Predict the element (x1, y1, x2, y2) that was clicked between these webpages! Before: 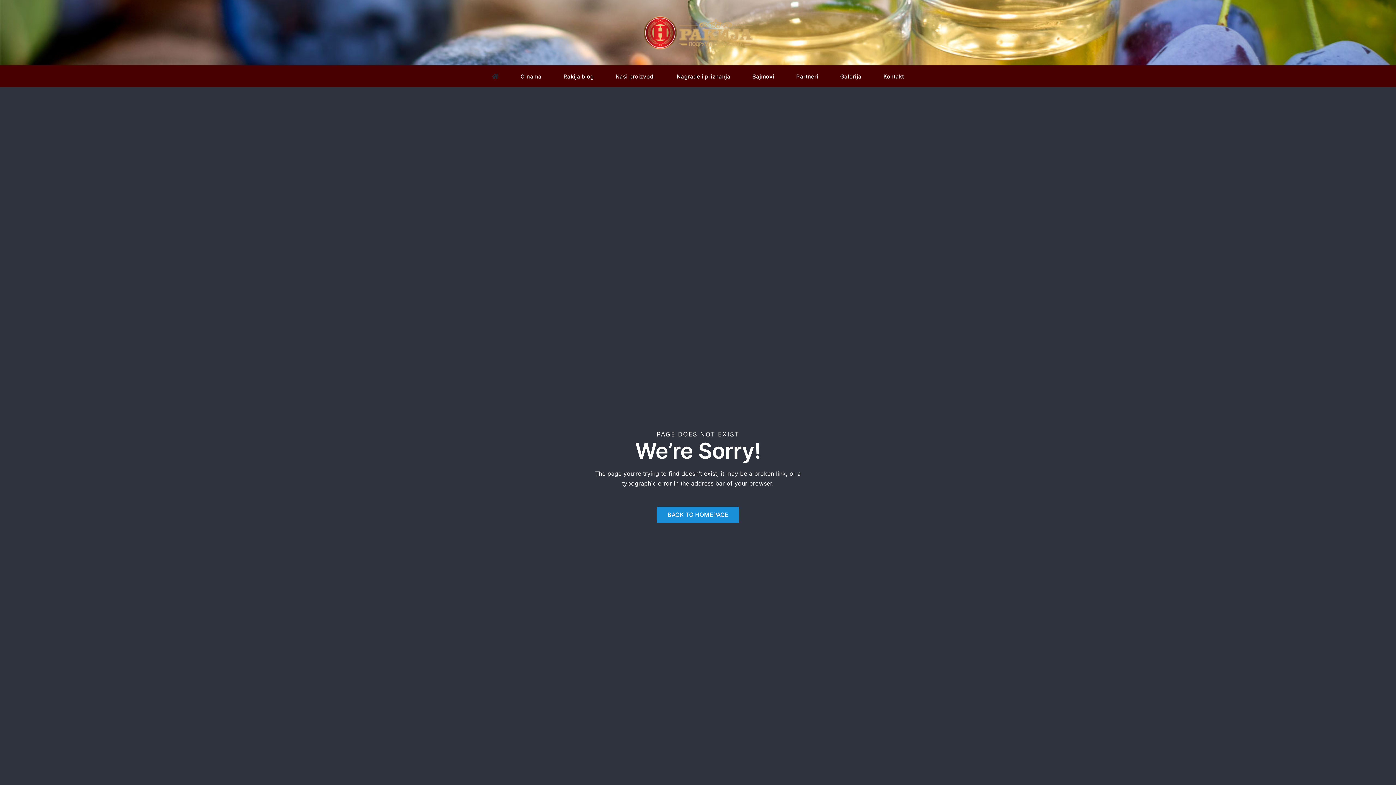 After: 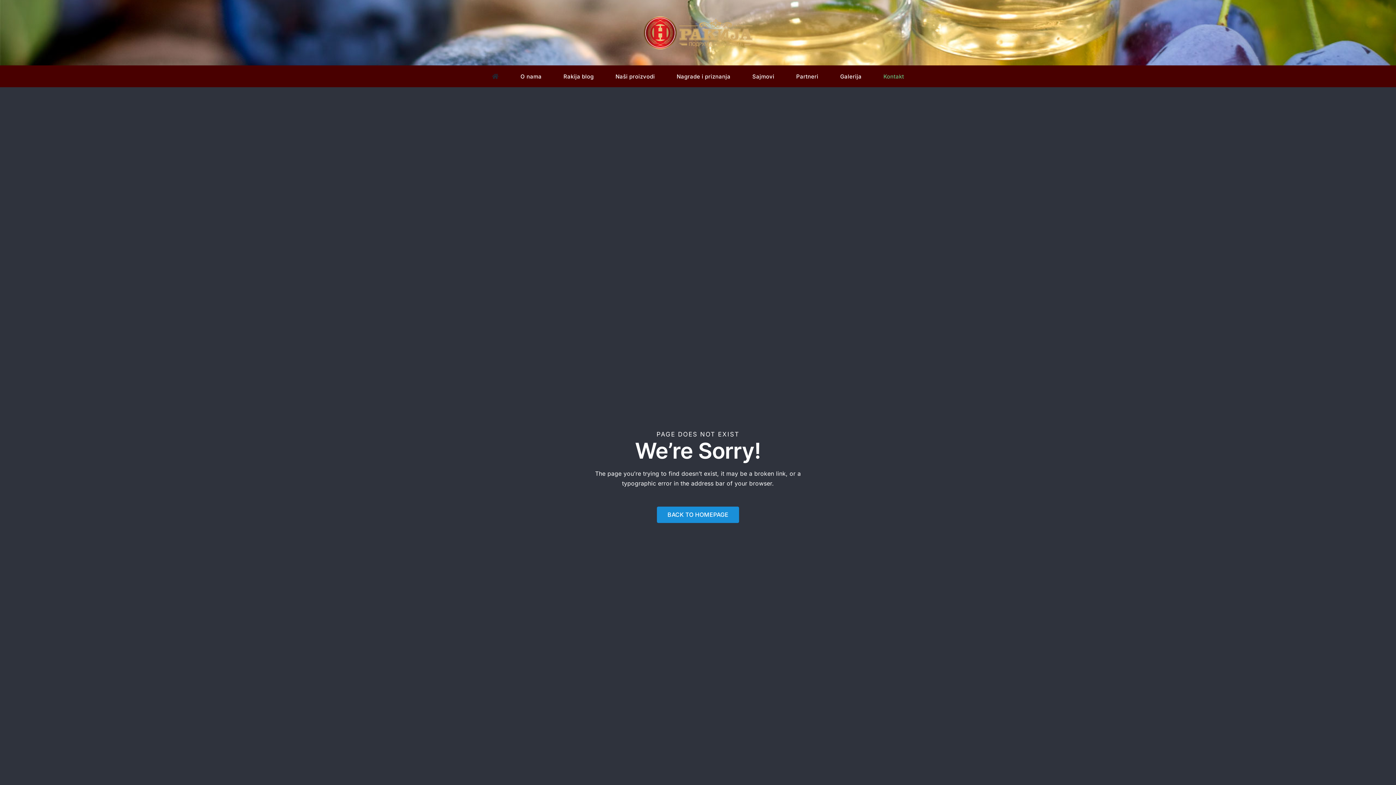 Action: bbox: (883, 65, 904, 87) label: Kontakt